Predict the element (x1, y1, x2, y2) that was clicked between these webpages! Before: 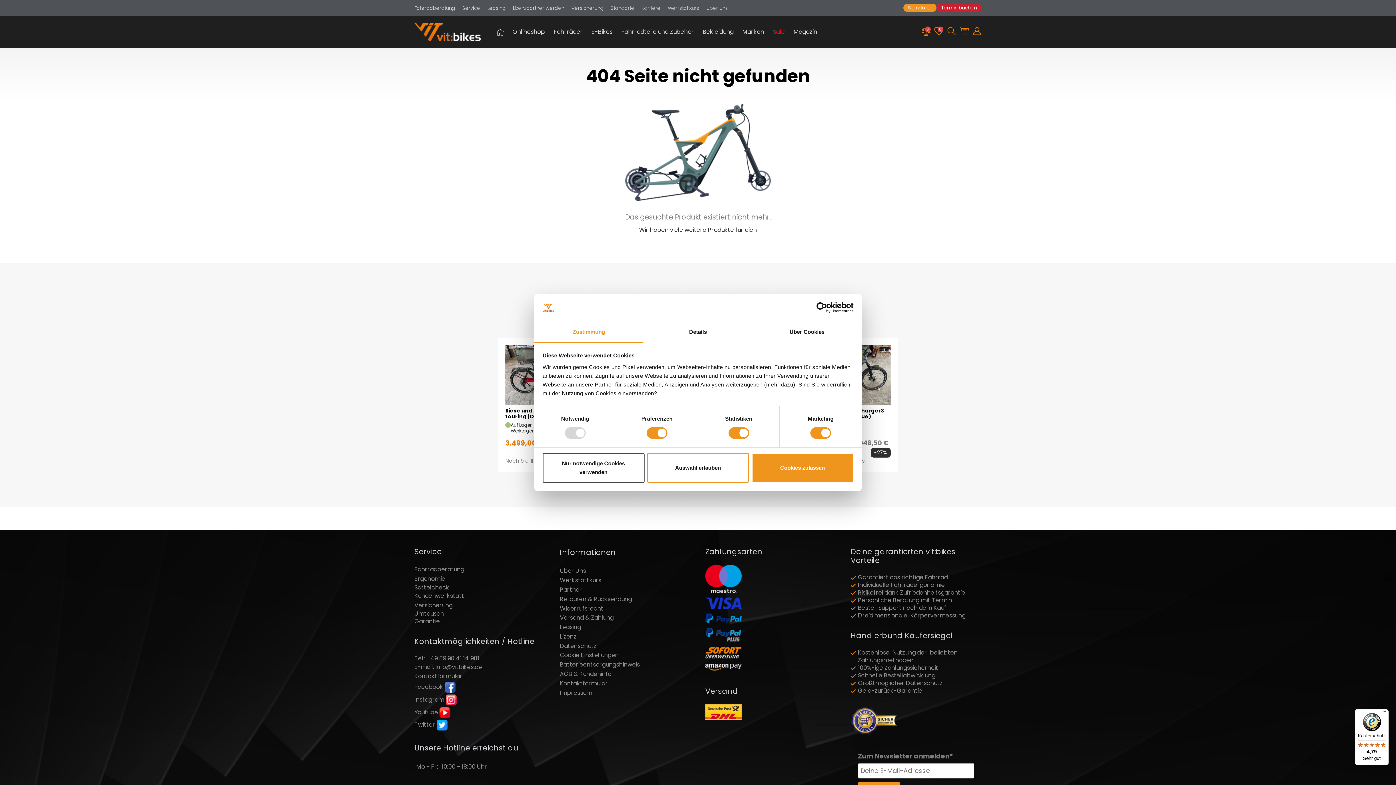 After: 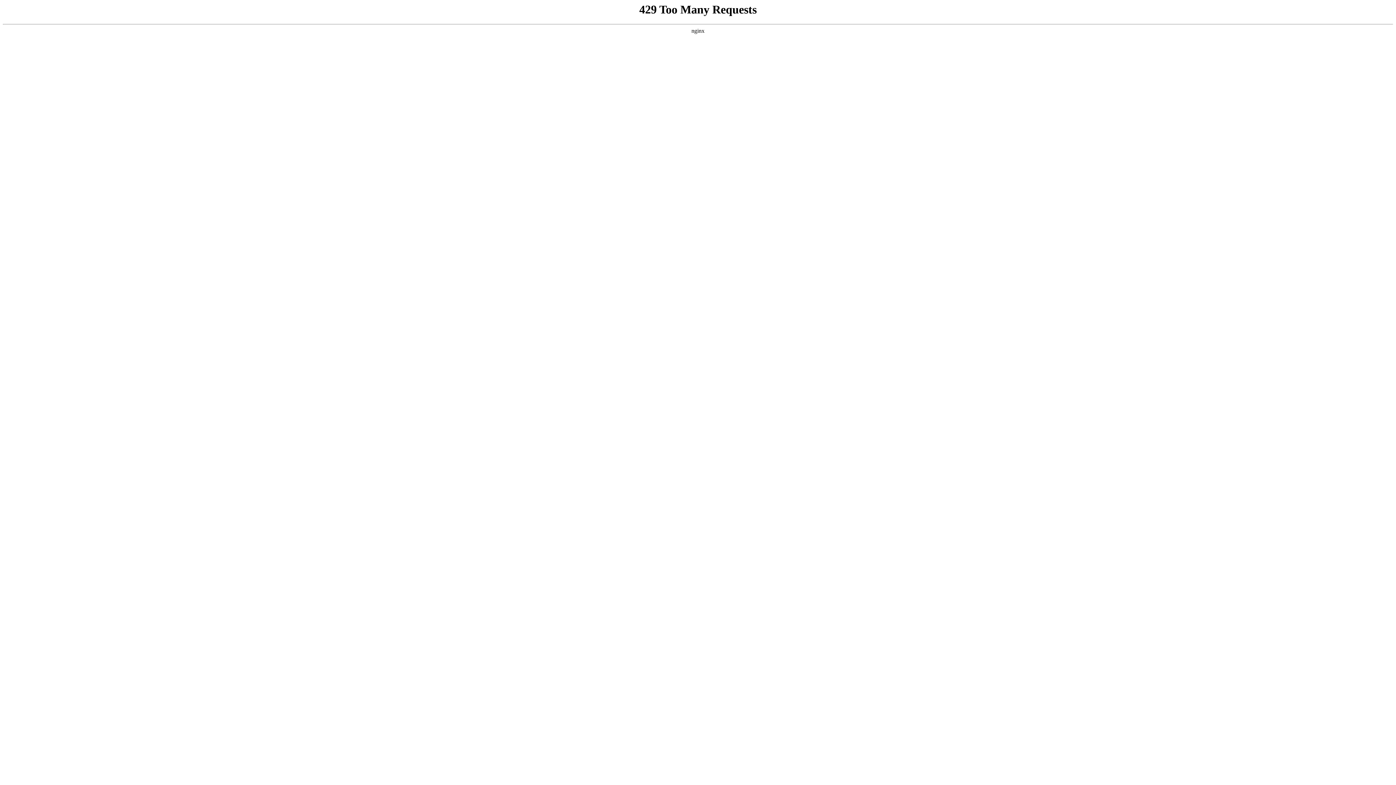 Action: bbox: (610, 4, 634, 11) label: Standorte